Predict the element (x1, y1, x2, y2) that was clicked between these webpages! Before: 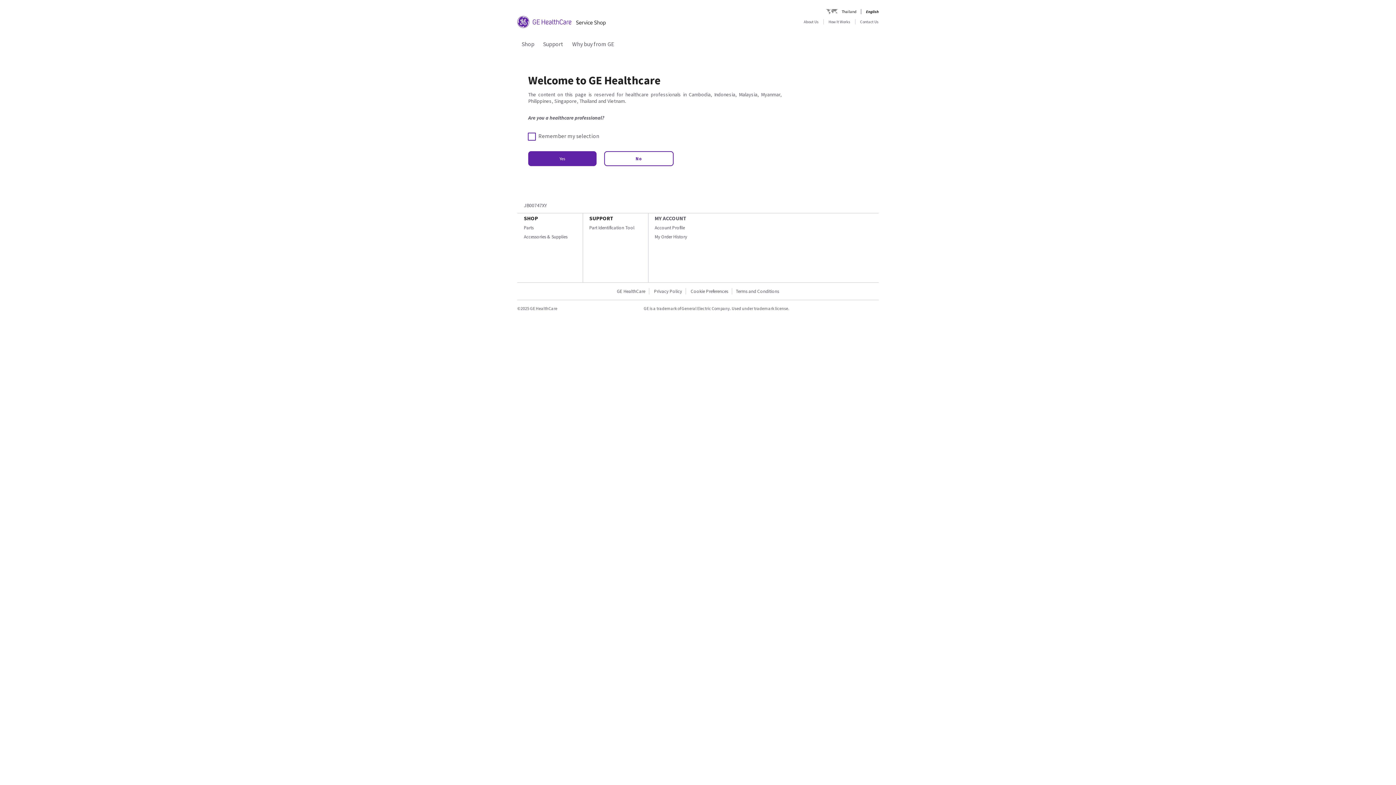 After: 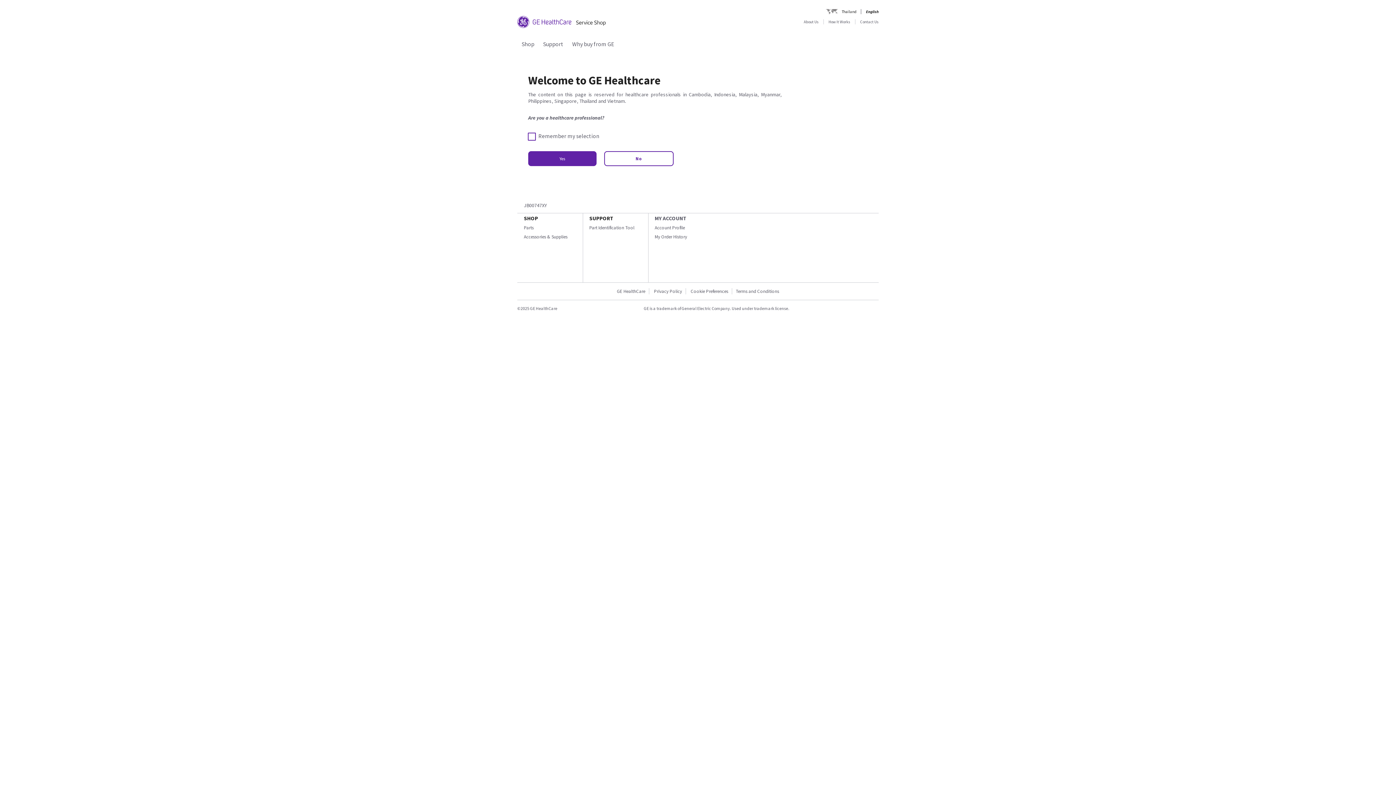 Action: label: Contact Us bbox: (856, 19, 878, 24)